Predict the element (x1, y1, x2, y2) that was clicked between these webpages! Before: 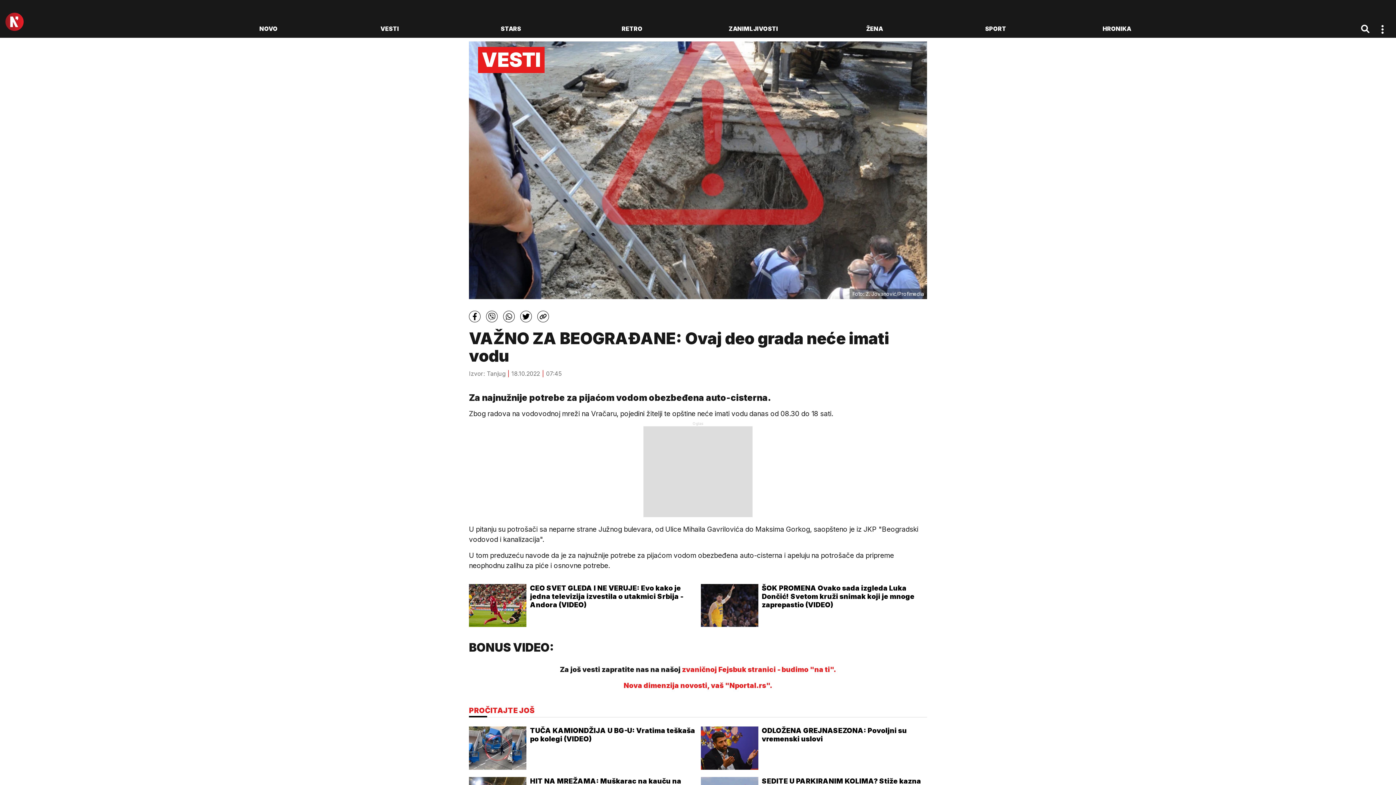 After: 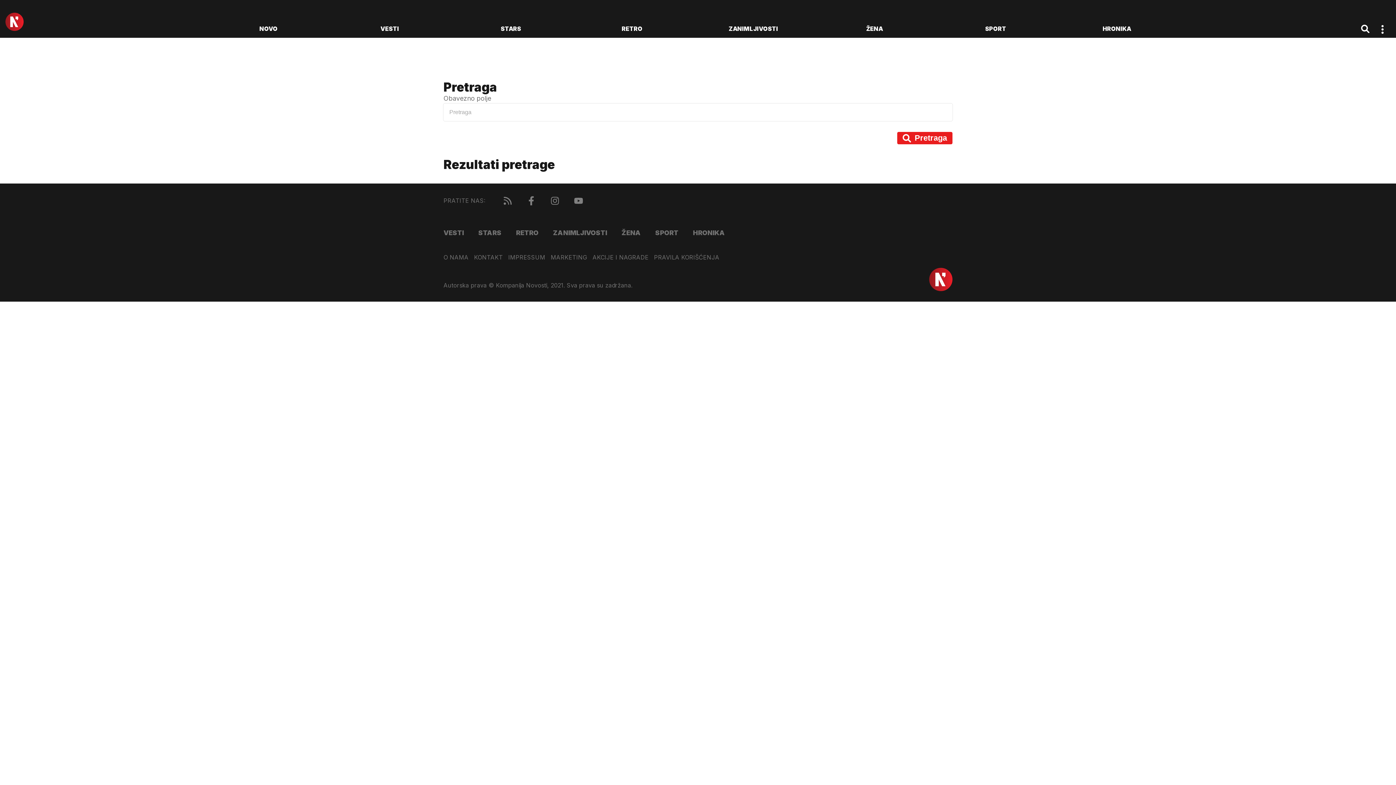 Action: bbox: (1360, 23, 1370, 34)